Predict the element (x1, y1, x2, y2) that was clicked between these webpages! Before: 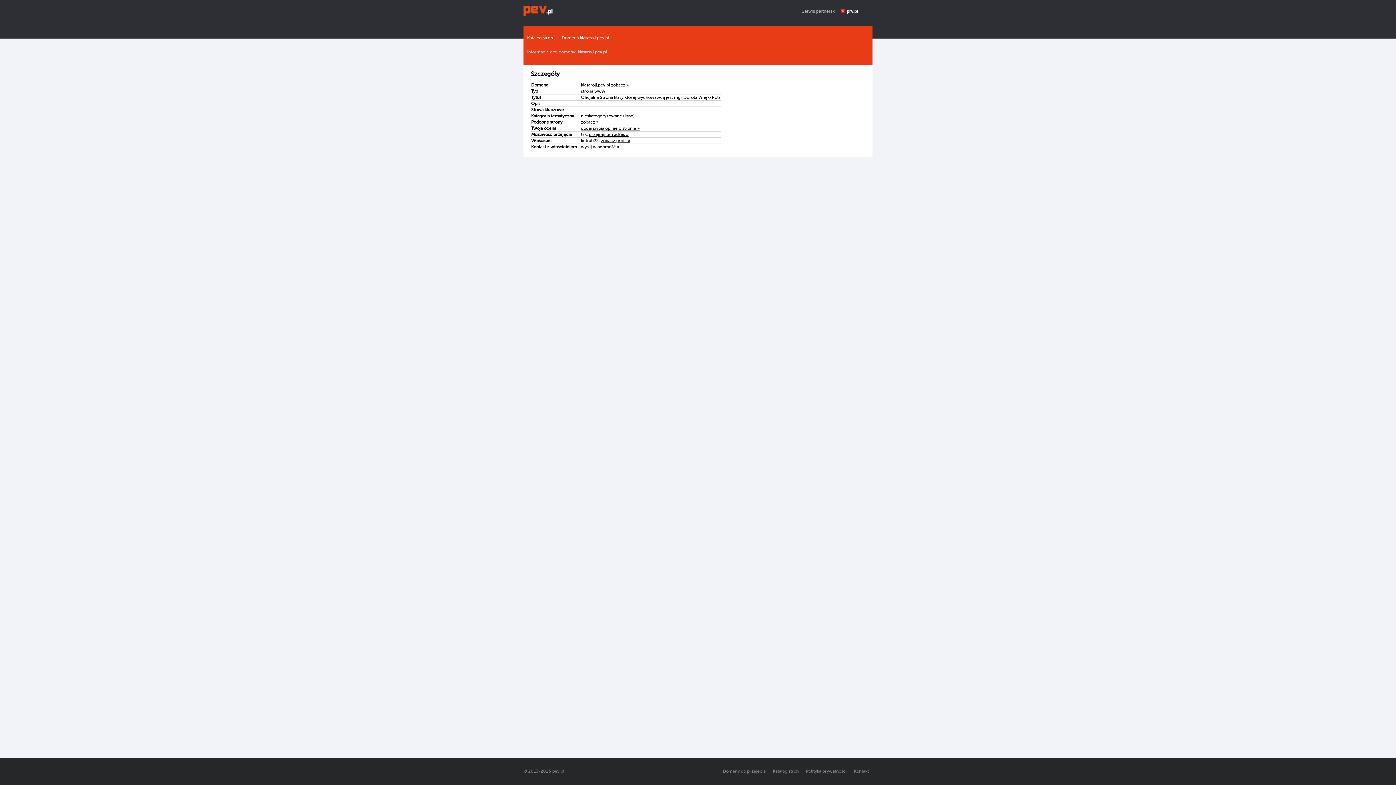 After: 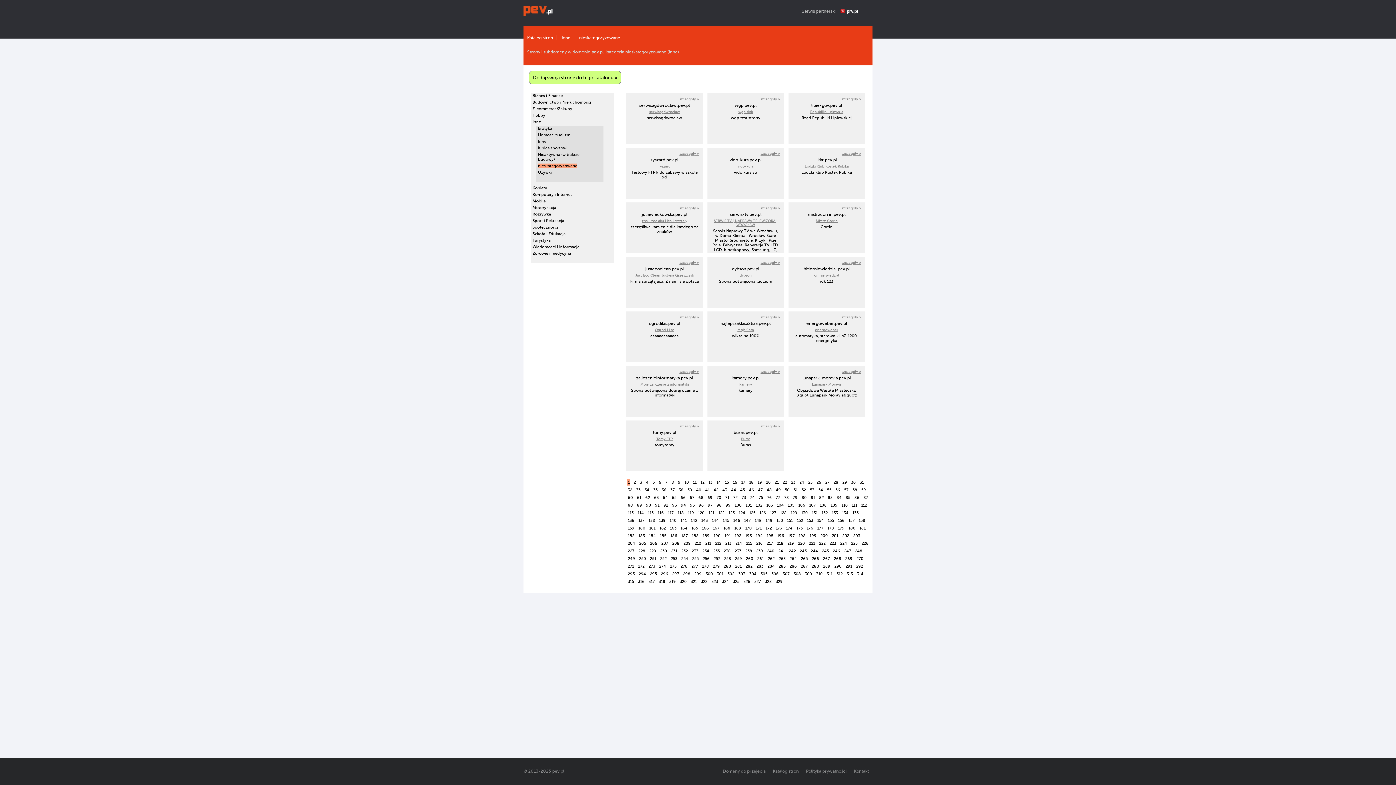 Action: bbox: (581, 119, 598, 124) label: zobacz »